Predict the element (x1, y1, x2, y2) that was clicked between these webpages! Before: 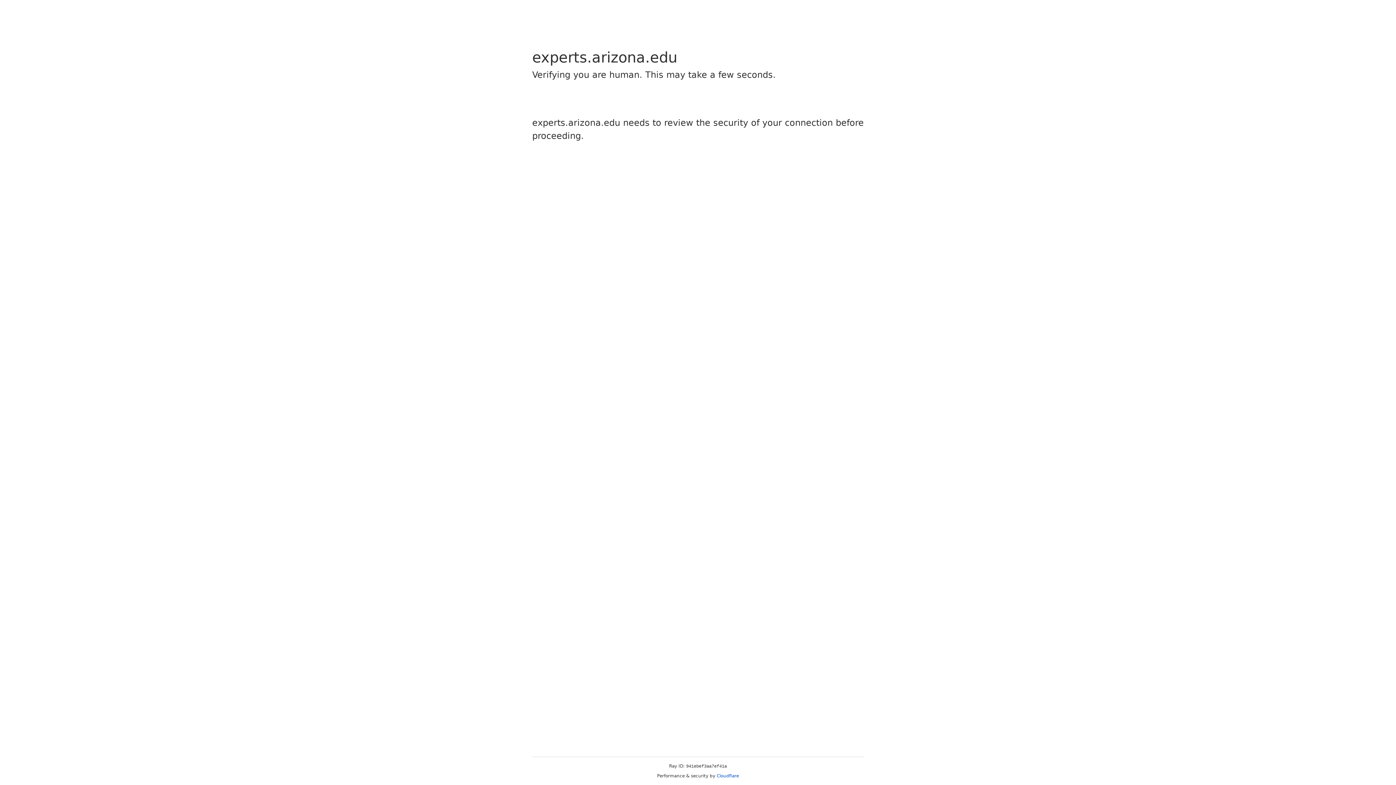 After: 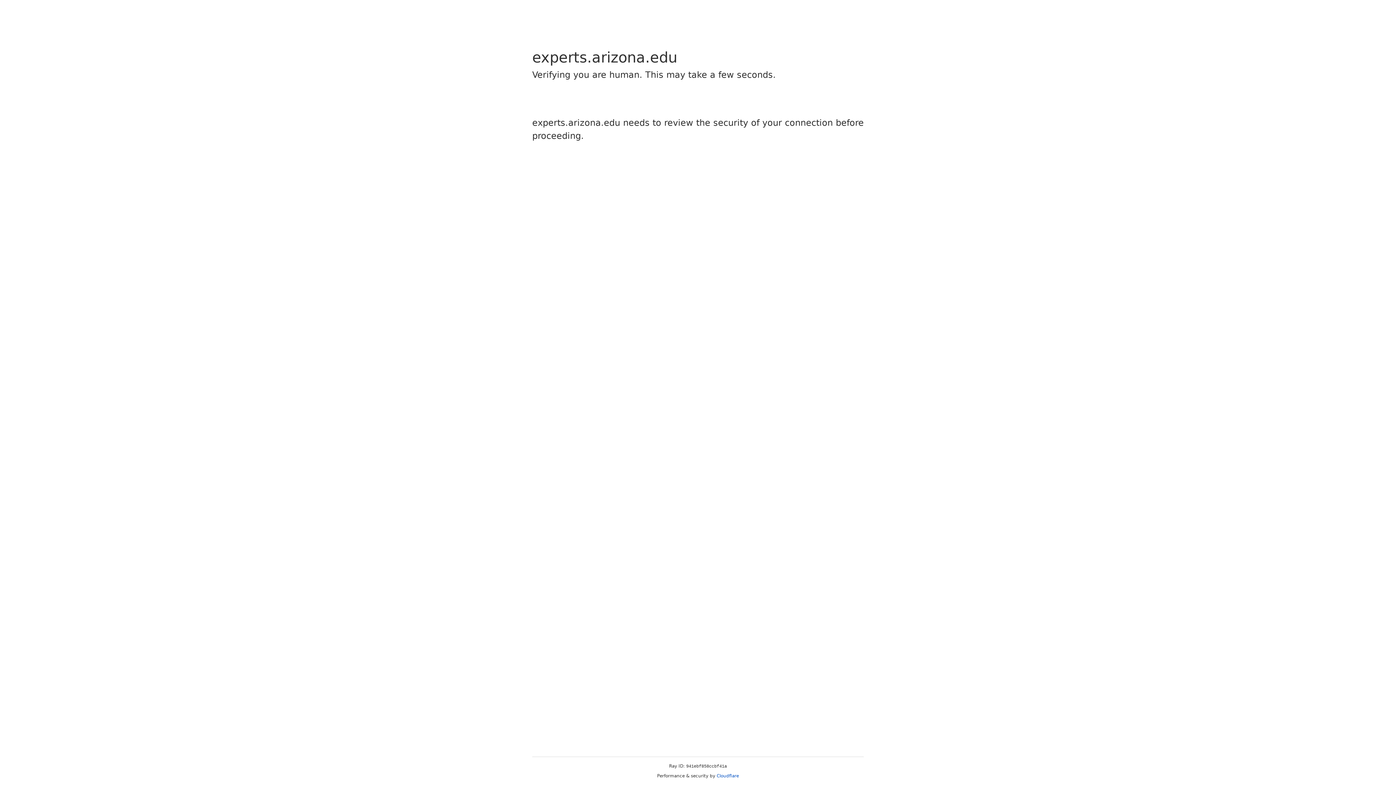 Action: label: Cloudflare bbox: (716, 773, 739, 778)